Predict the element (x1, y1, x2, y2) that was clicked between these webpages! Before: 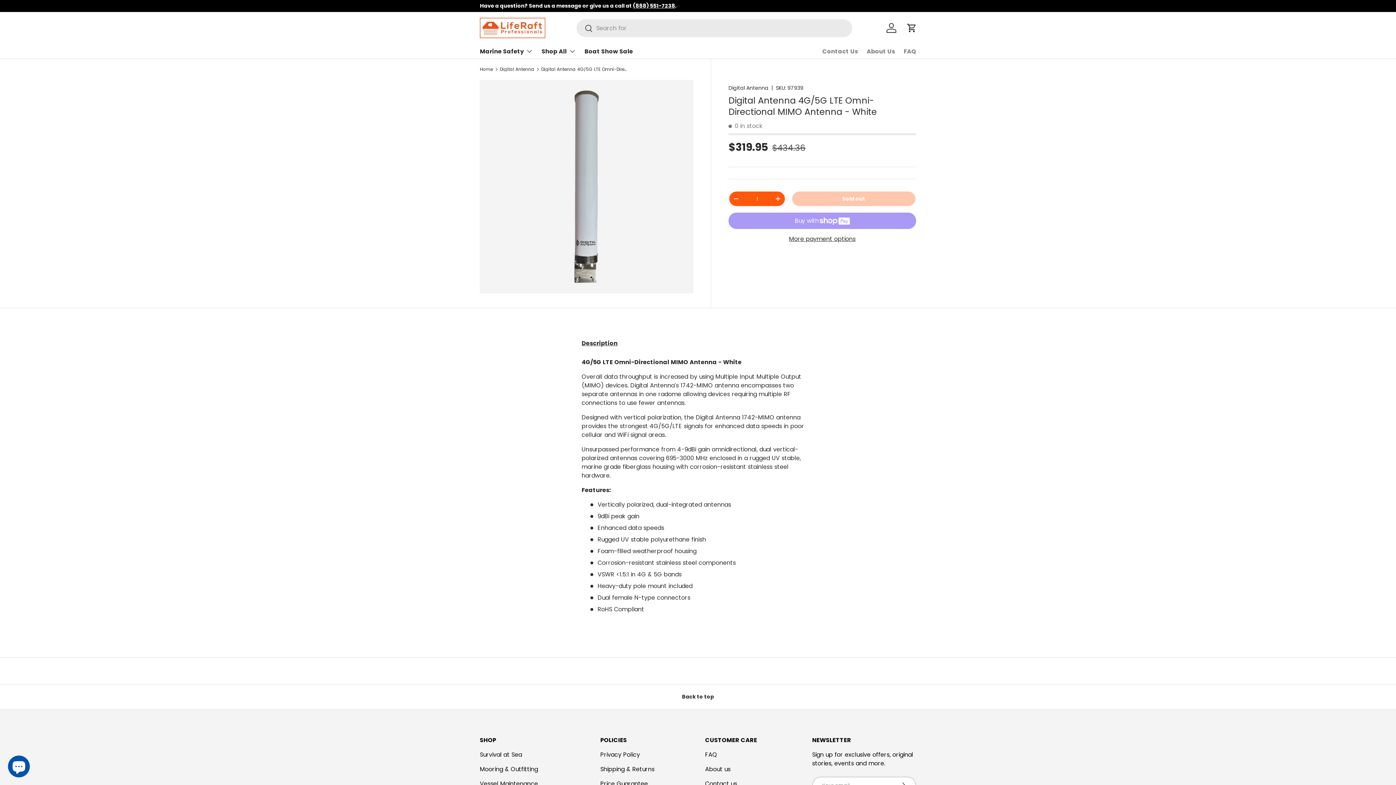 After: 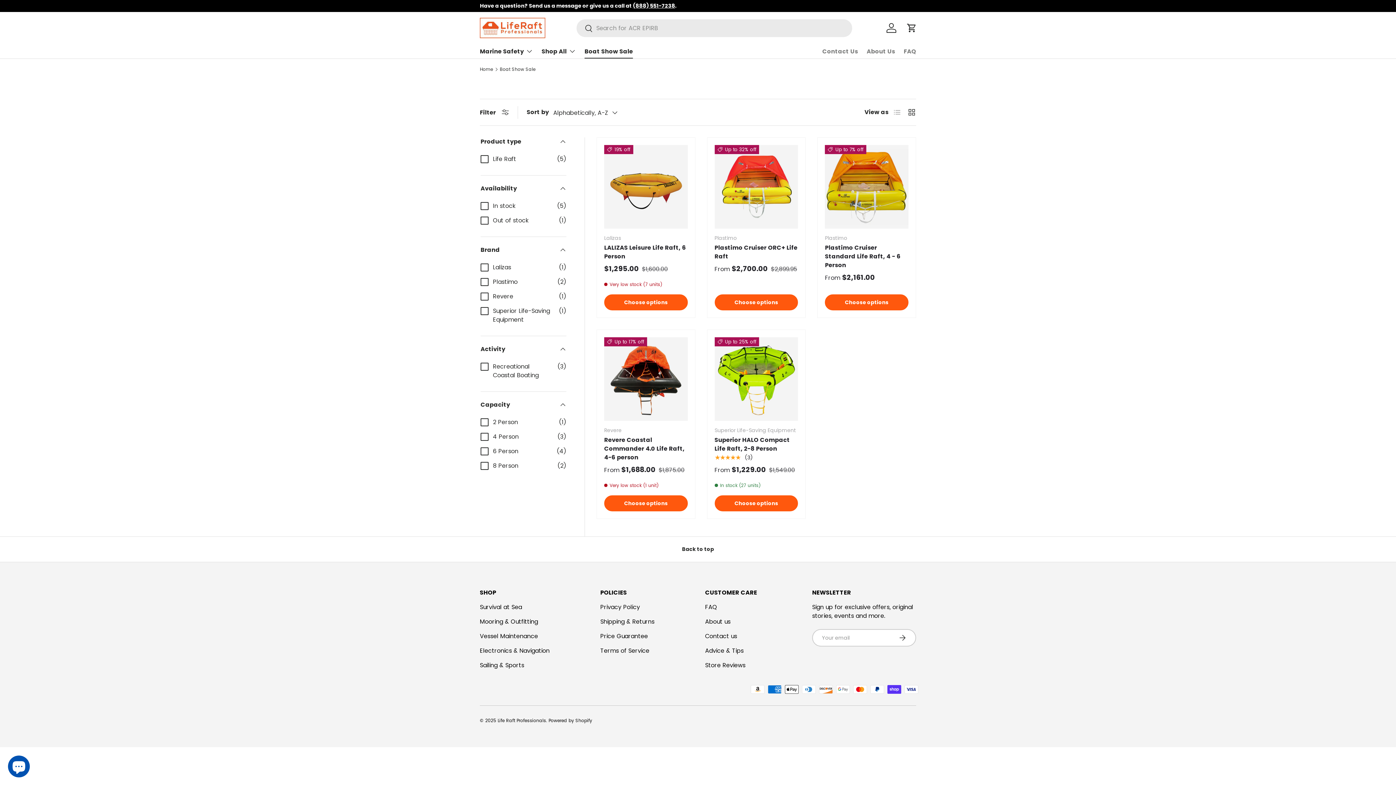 Action: bbox: (584, 44, 633, 58) label: Boat Show Sale